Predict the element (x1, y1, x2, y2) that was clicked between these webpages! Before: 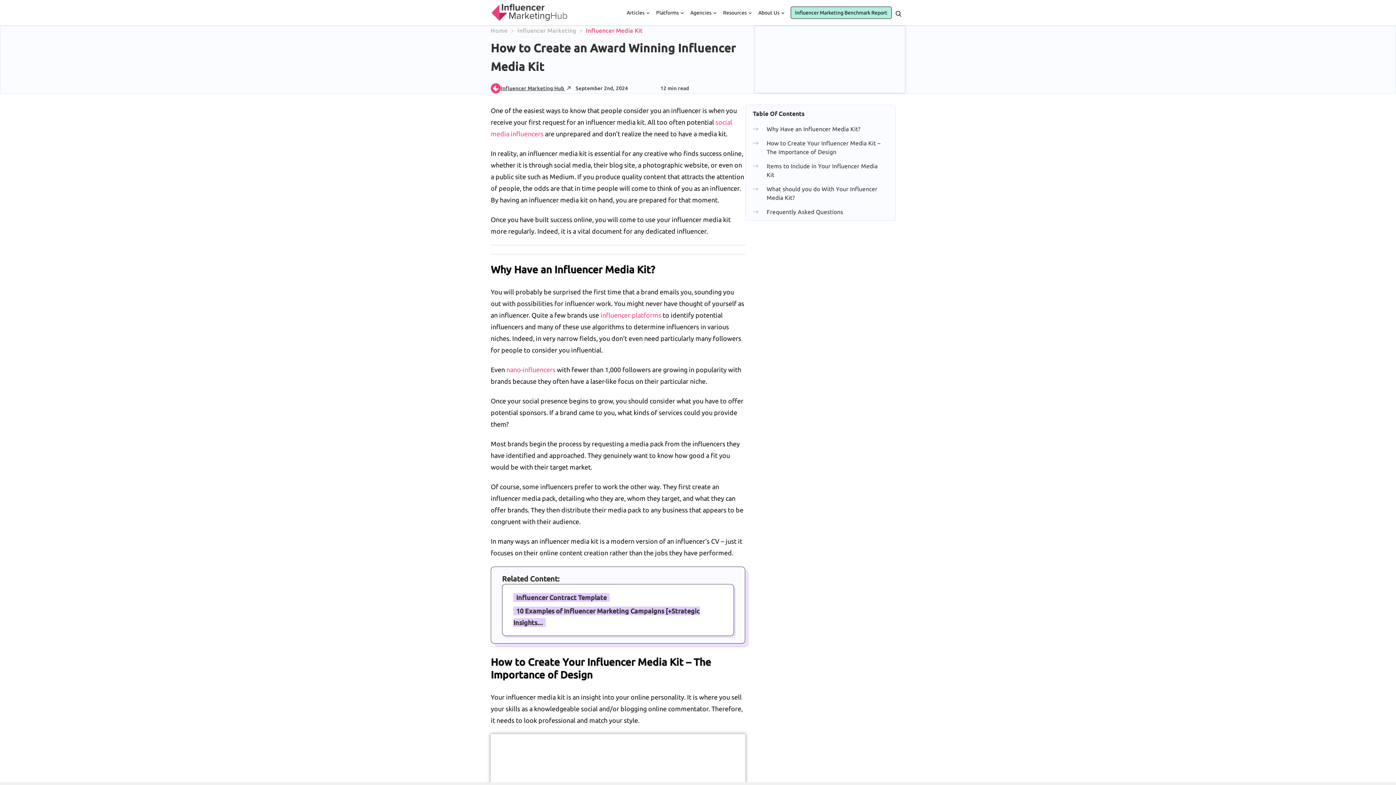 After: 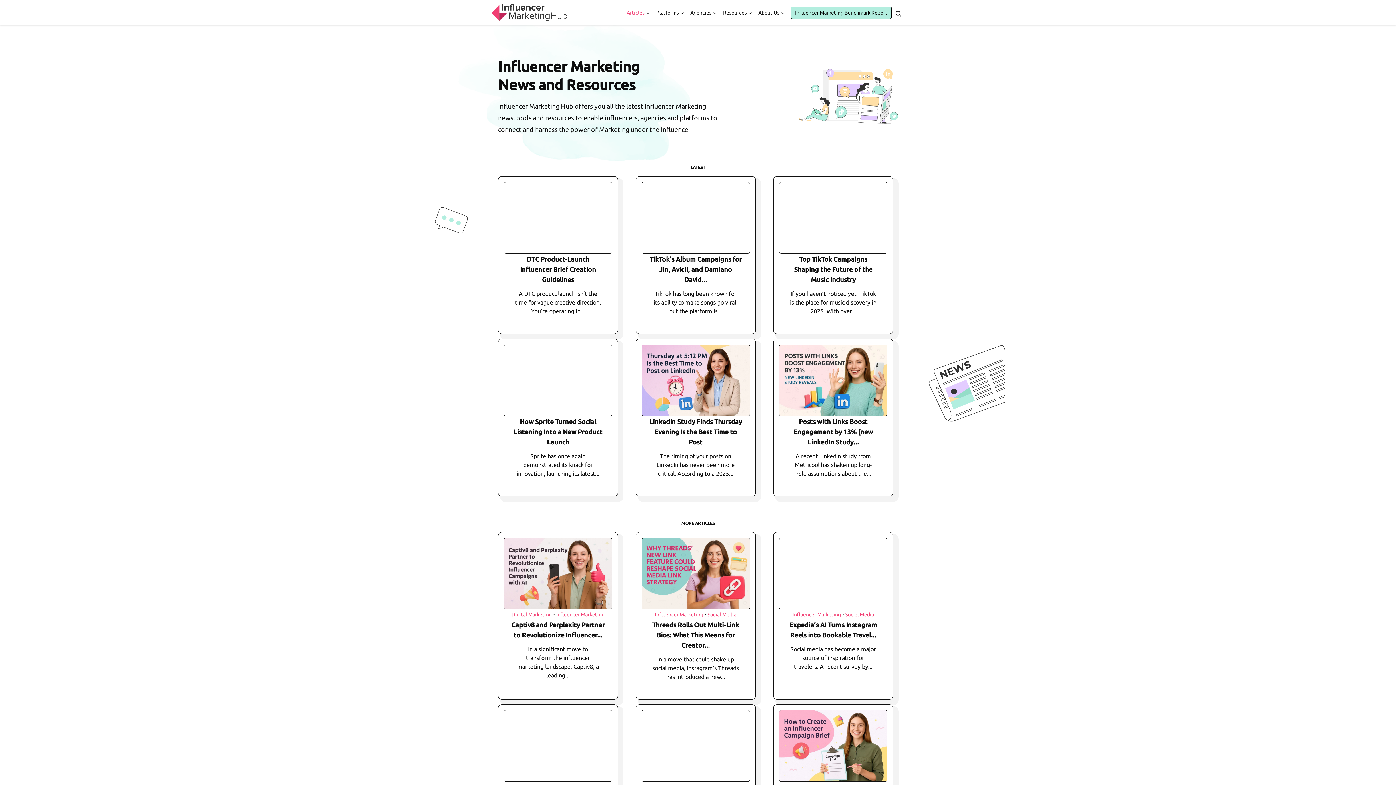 Action: label: Go to bbox: (517, 27, 576, 33)